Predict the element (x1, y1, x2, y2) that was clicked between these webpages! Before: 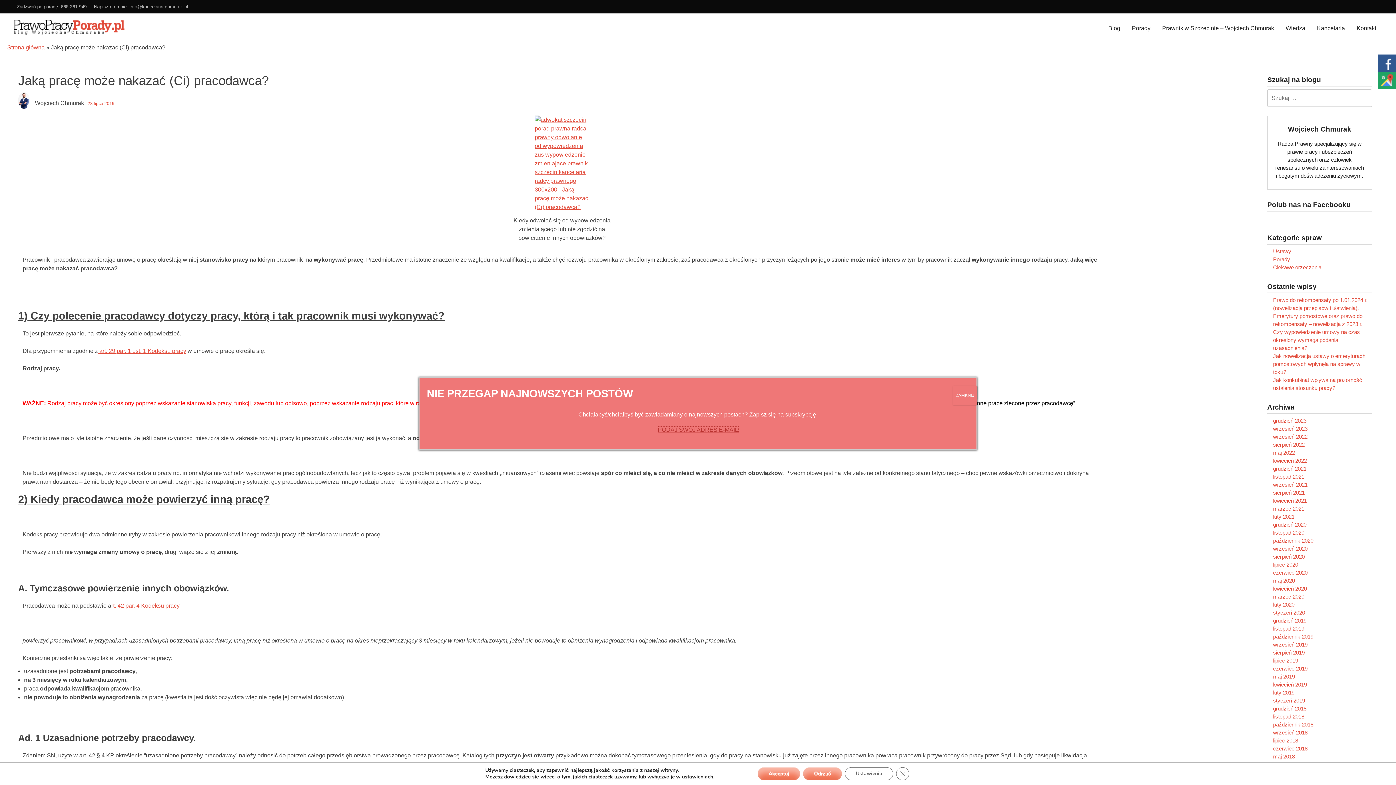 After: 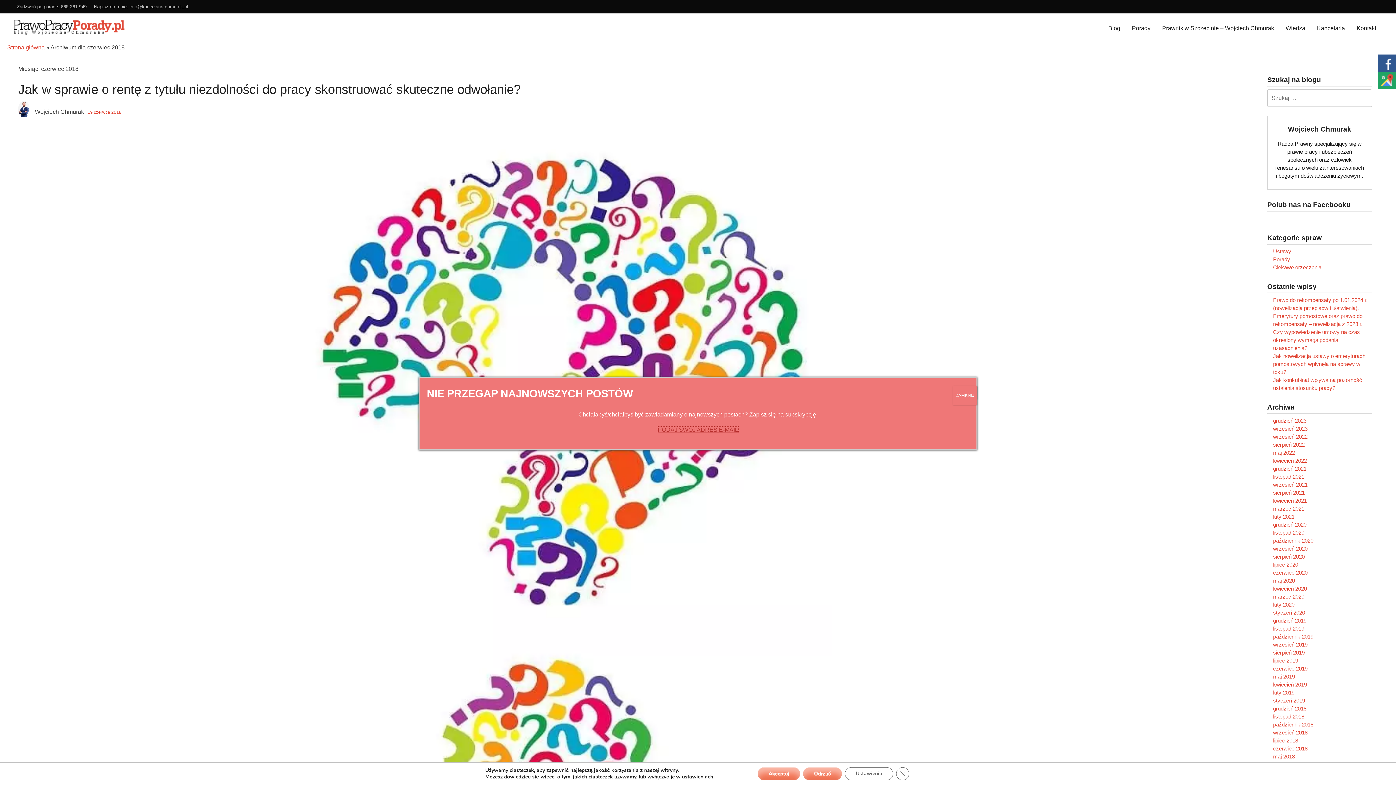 Action: bbox: (1273, 745, 1307, 751) label: czerwiec 2018